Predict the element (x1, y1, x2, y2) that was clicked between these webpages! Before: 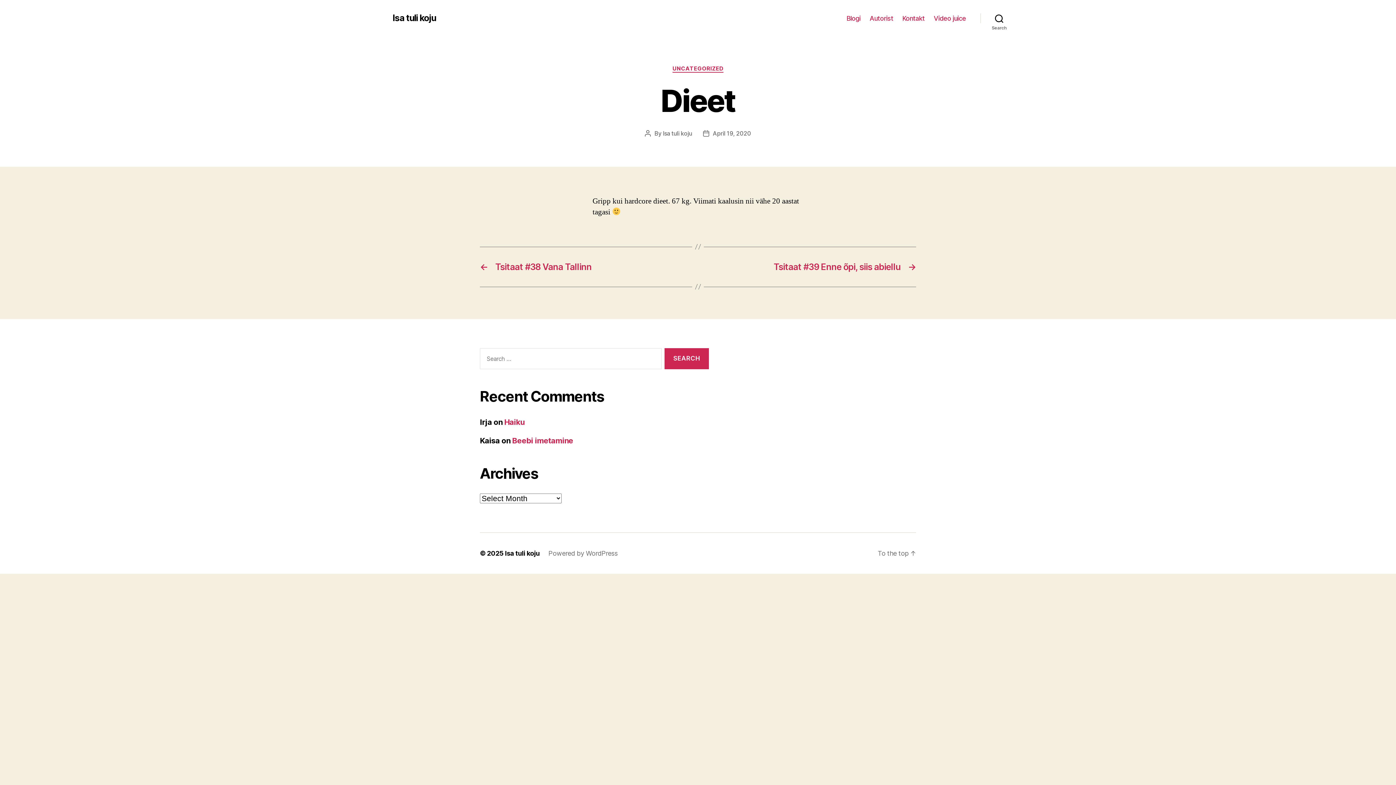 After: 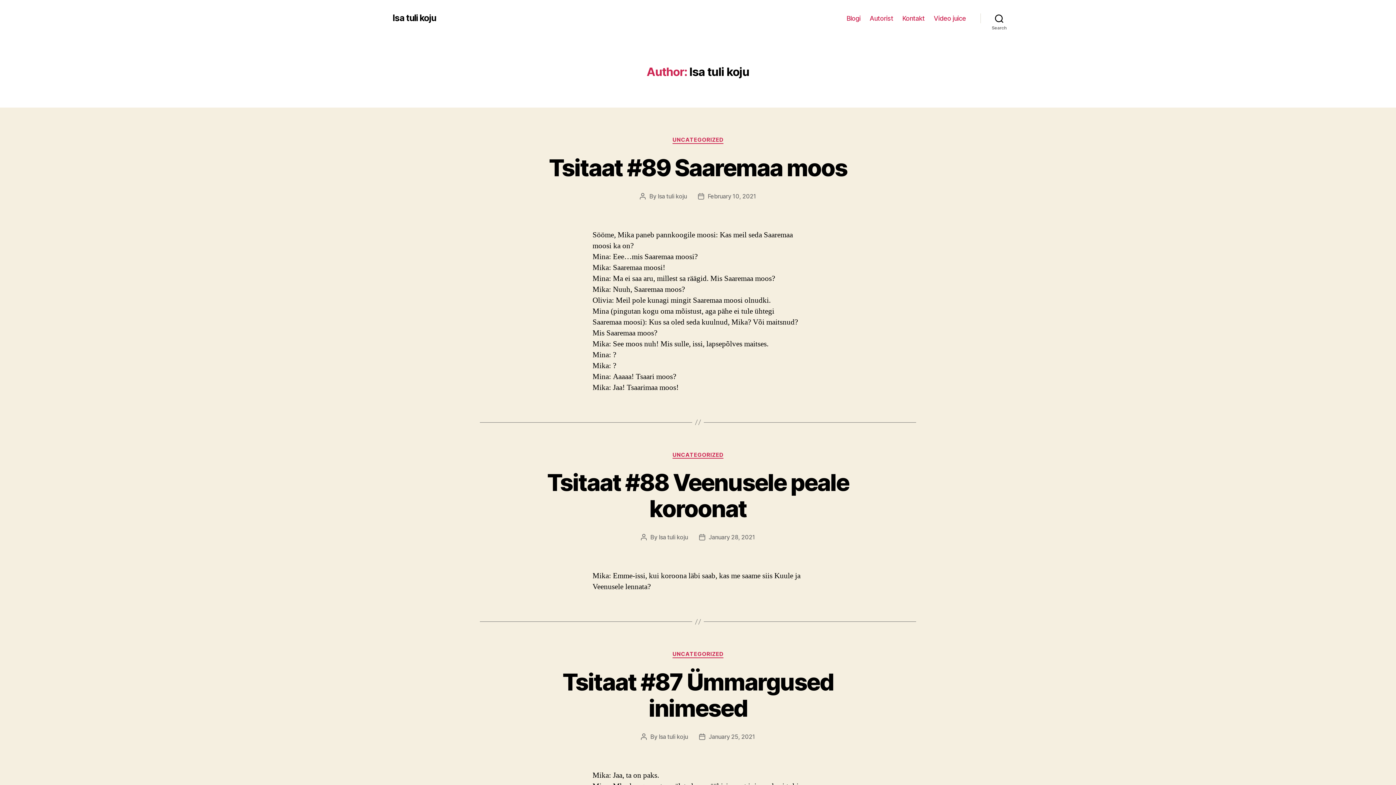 Action: bbox: (662, 129, 692, 136) label: Isa tuli koju